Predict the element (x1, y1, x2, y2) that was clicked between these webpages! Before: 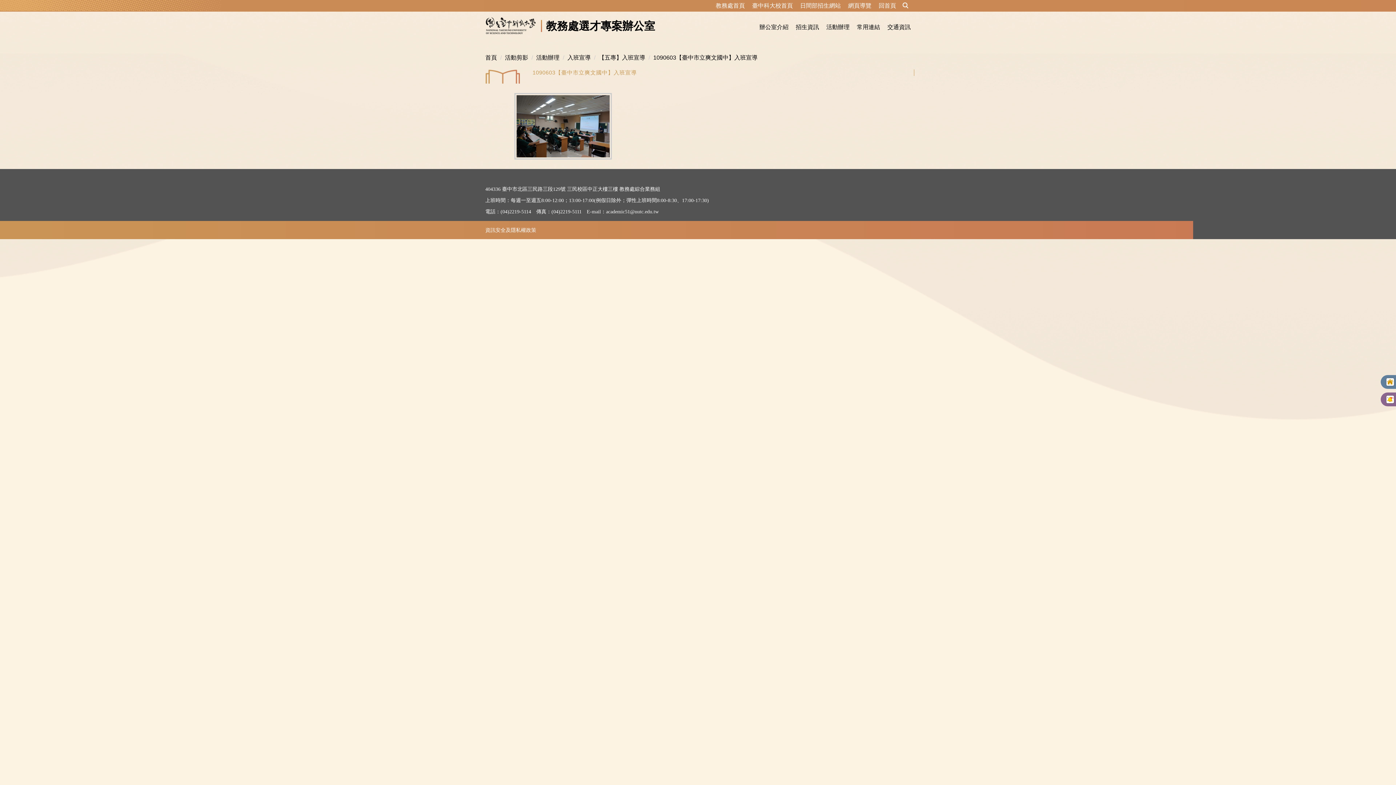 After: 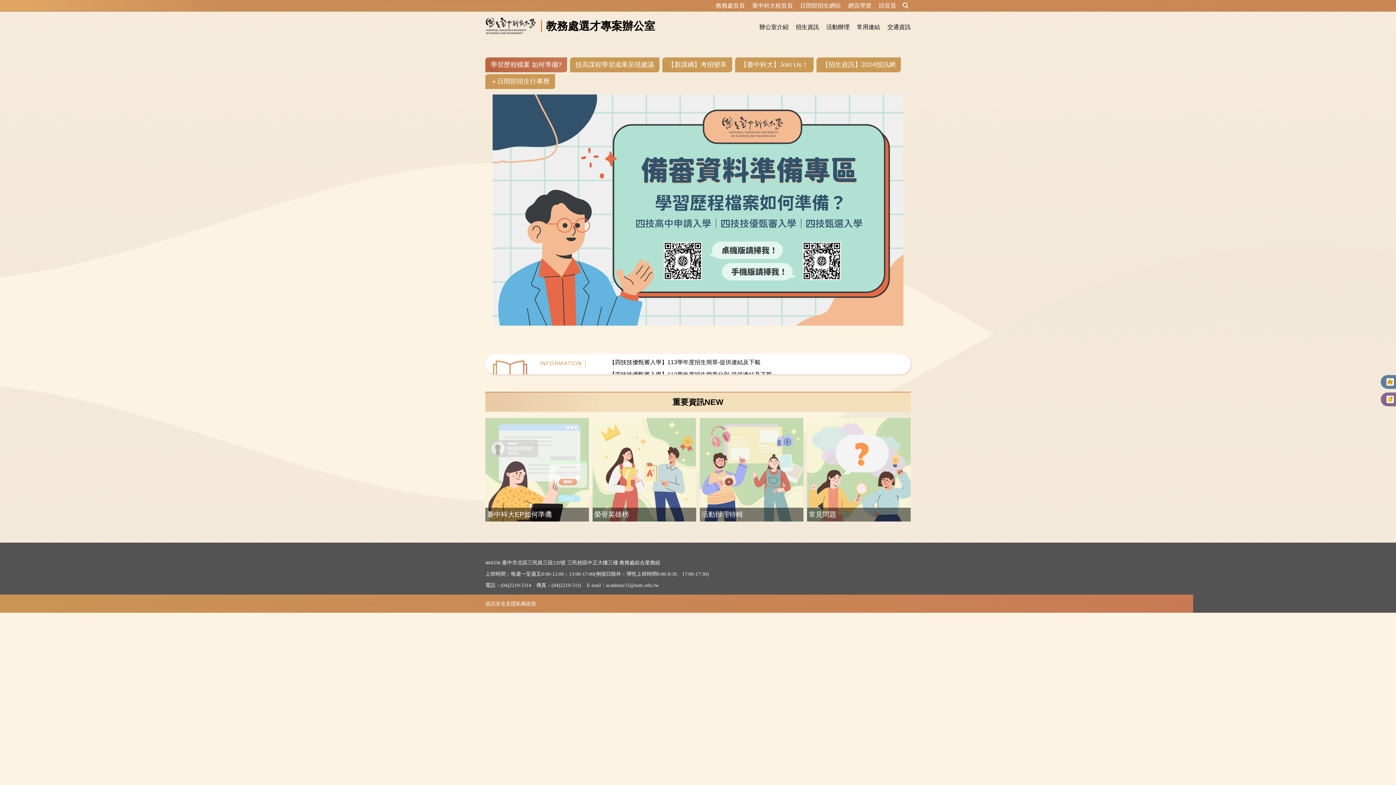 Action: bbox: (485, 54, 497, 60) label: 首頁